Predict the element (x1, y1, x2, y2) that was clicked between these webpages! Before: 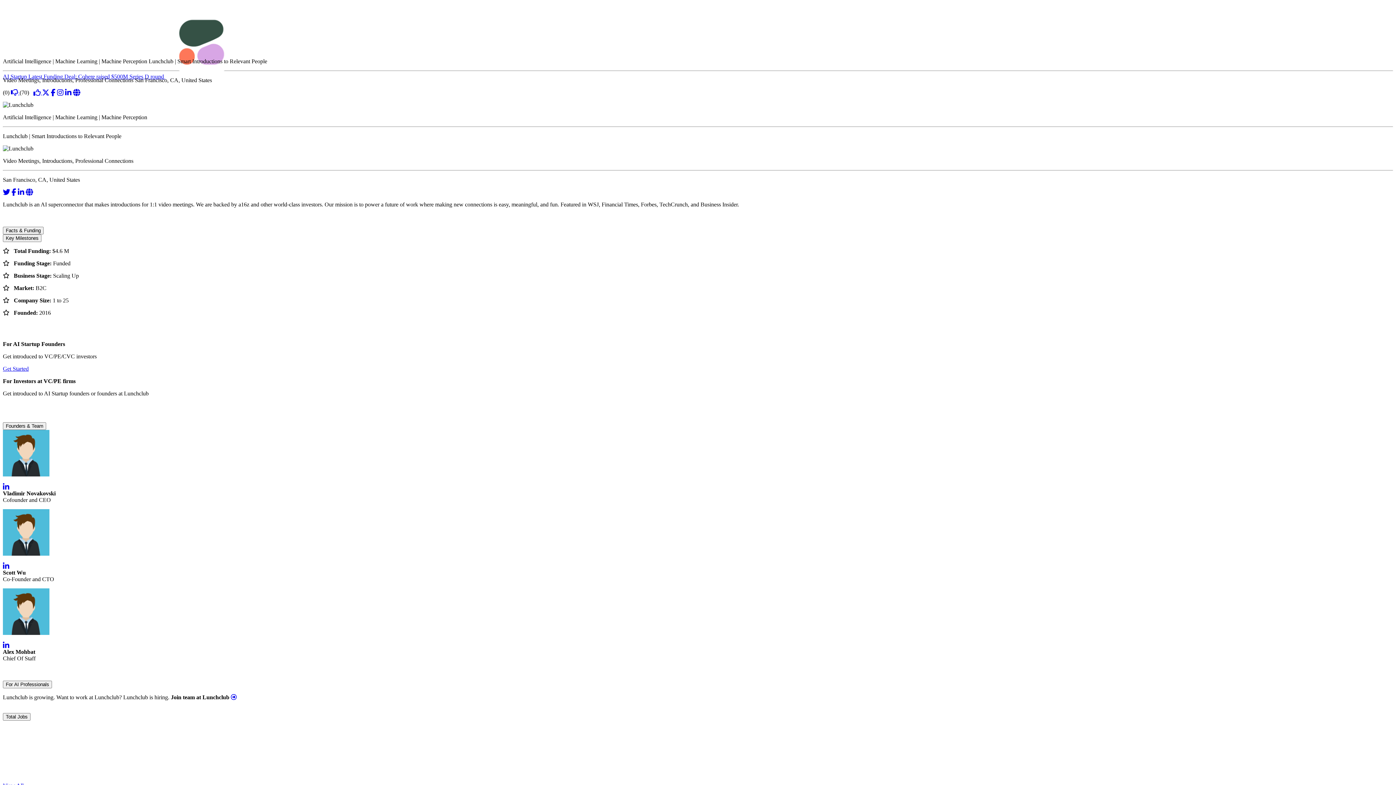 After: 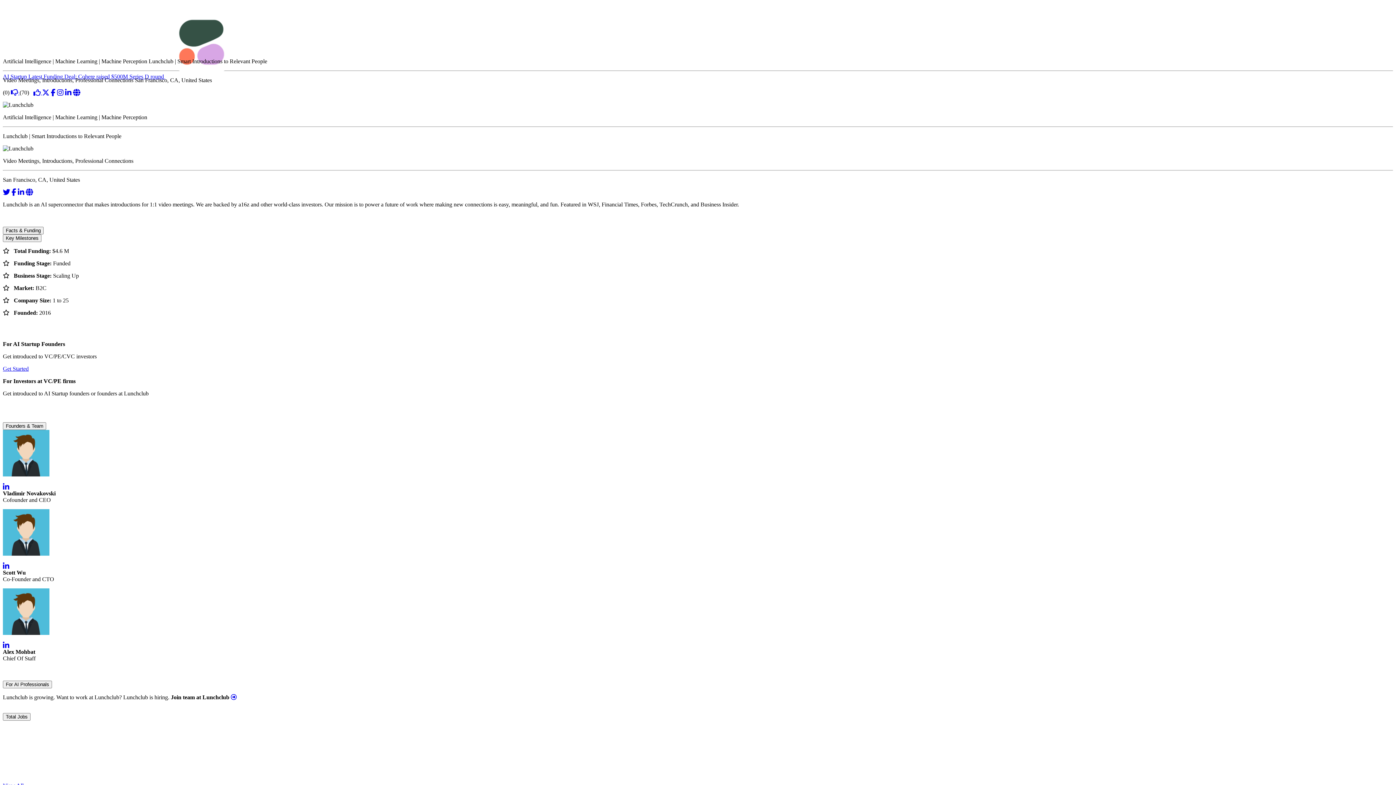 Action: bbox: (11, 189, 16, 195)